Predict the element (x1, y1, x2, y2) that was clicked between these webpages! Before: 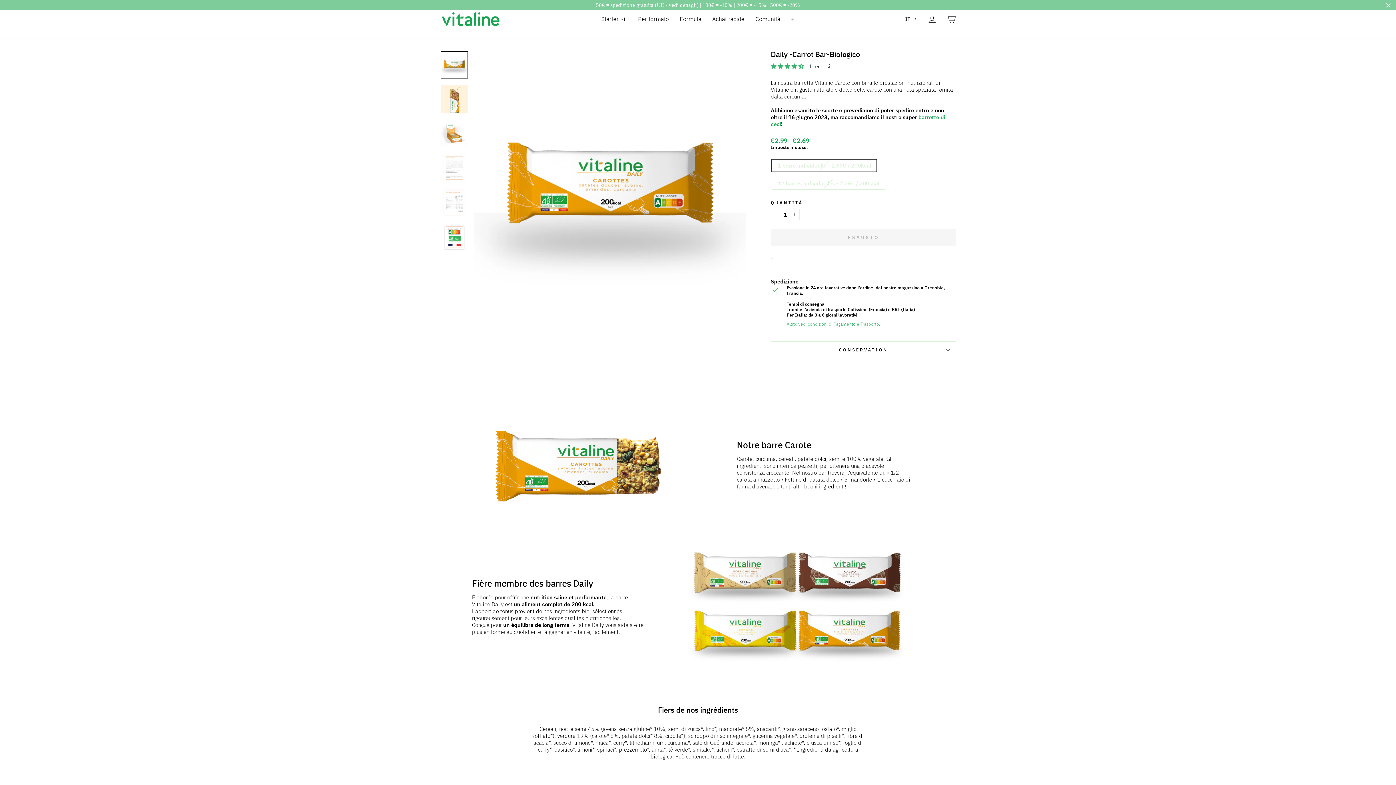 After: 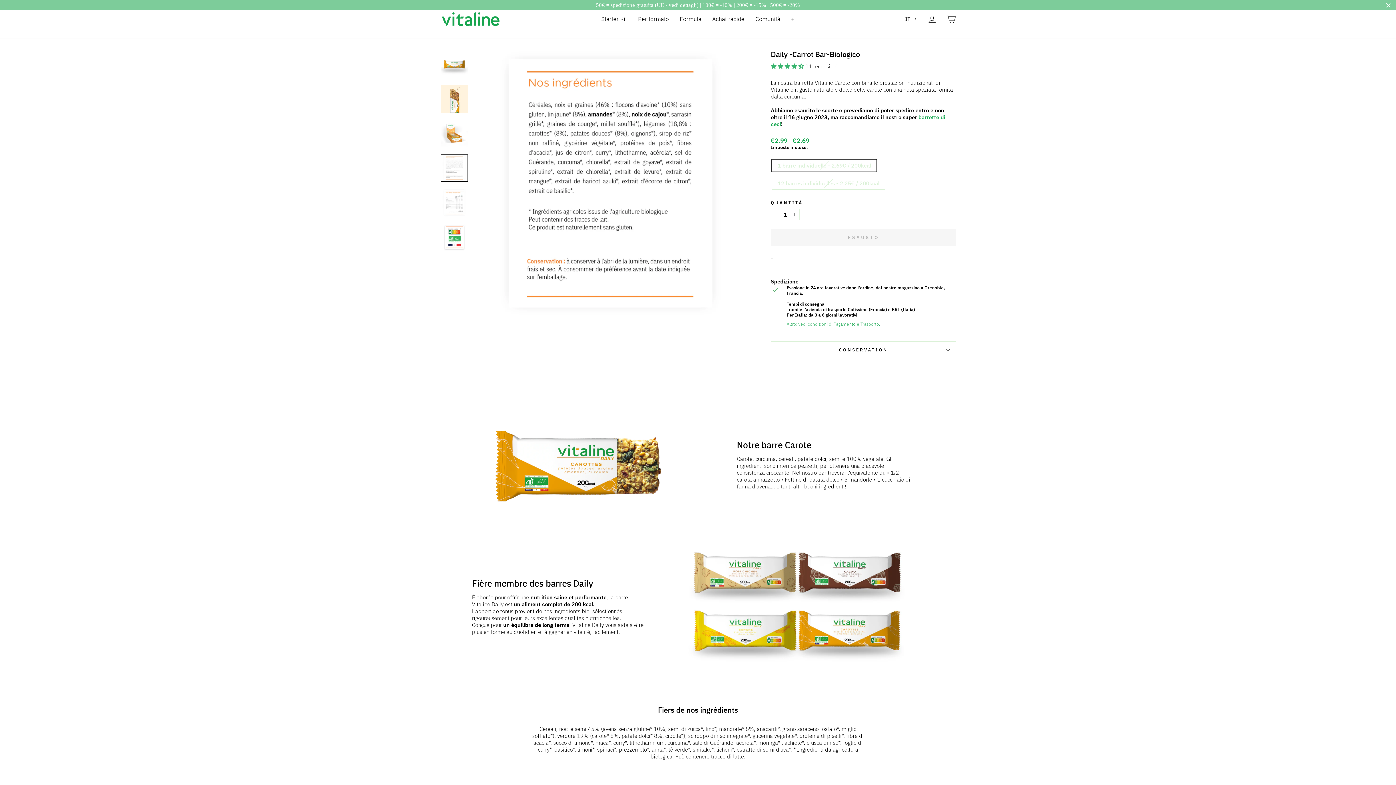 Action: bbox: (440, 154, 468, 182)